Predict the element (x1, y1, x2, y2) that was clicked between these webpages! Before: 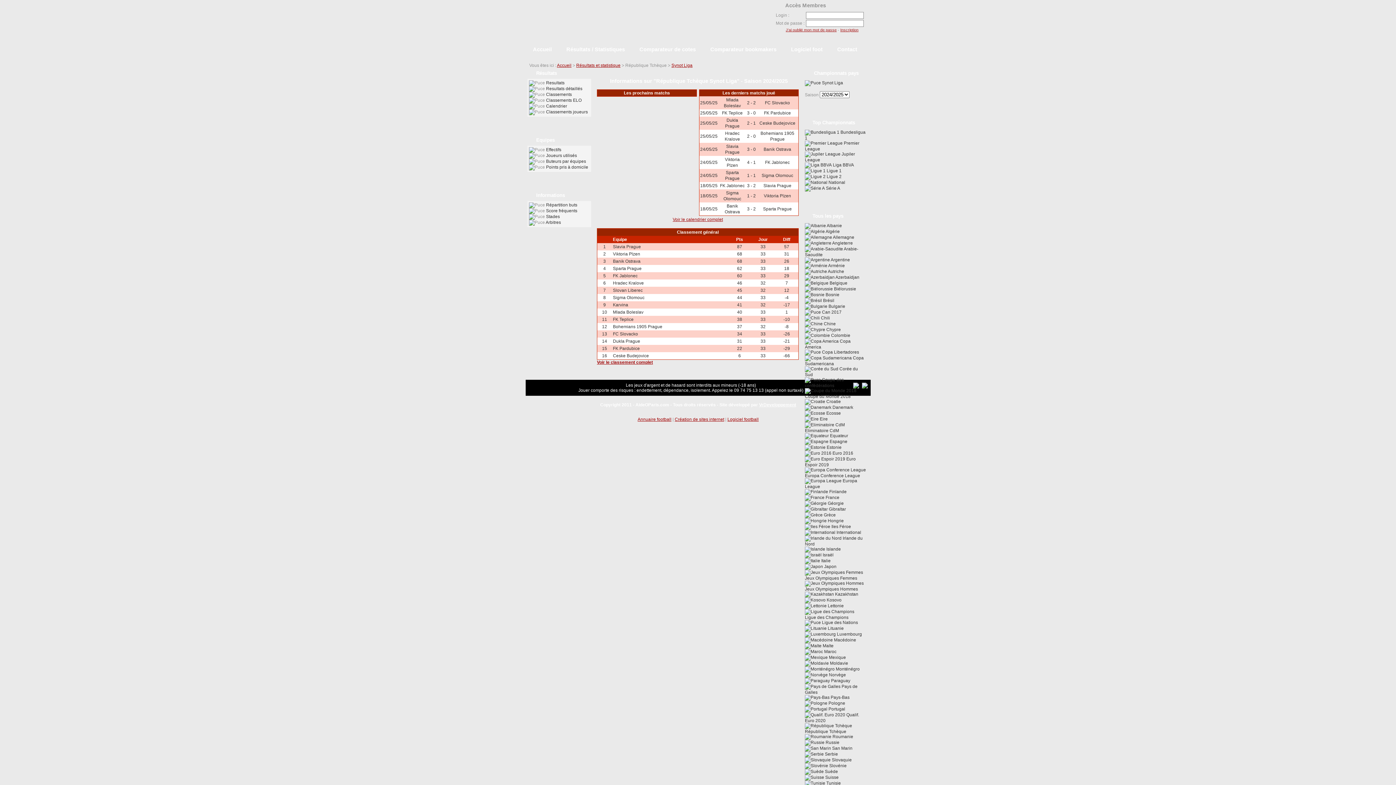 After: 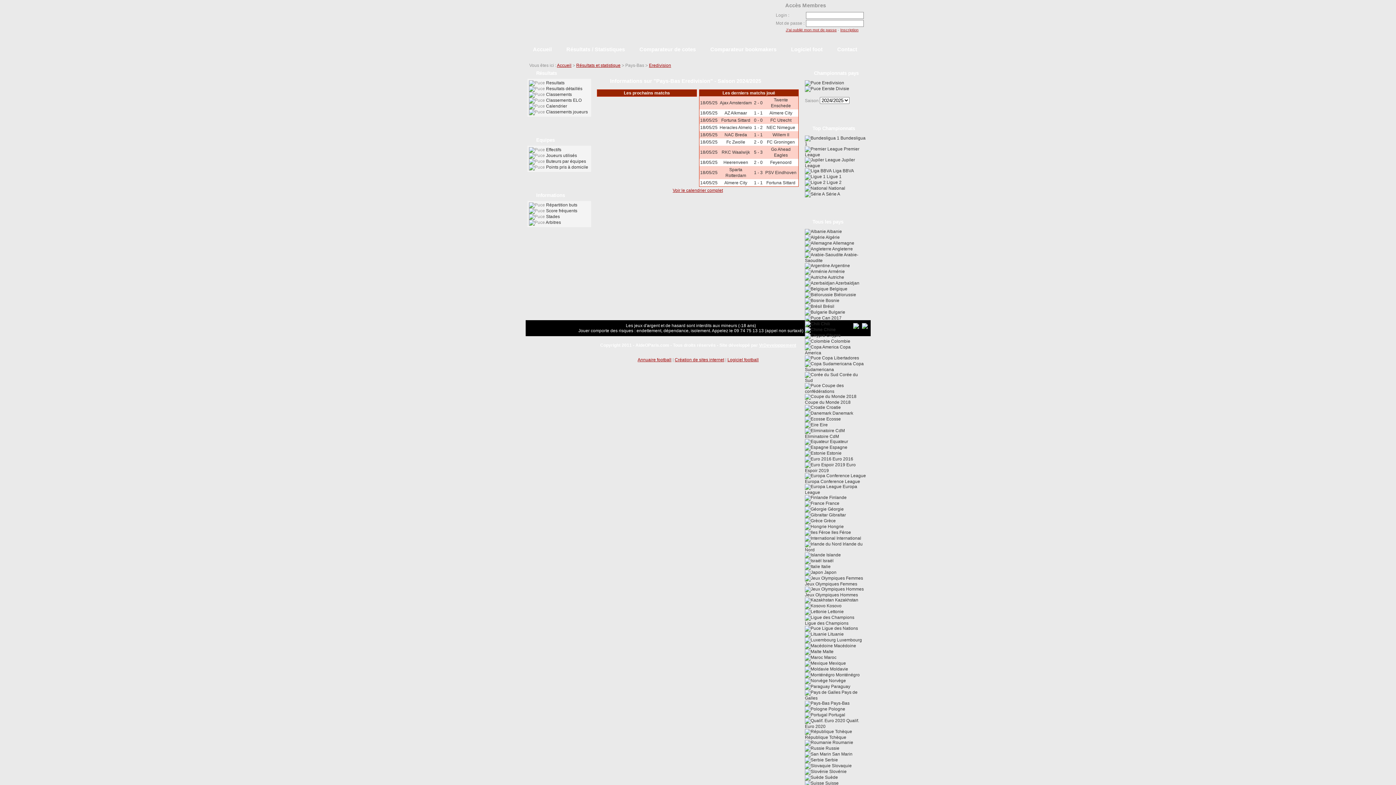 Action: label:  Pays-Bas bbox: (805, 695, 849, 700)